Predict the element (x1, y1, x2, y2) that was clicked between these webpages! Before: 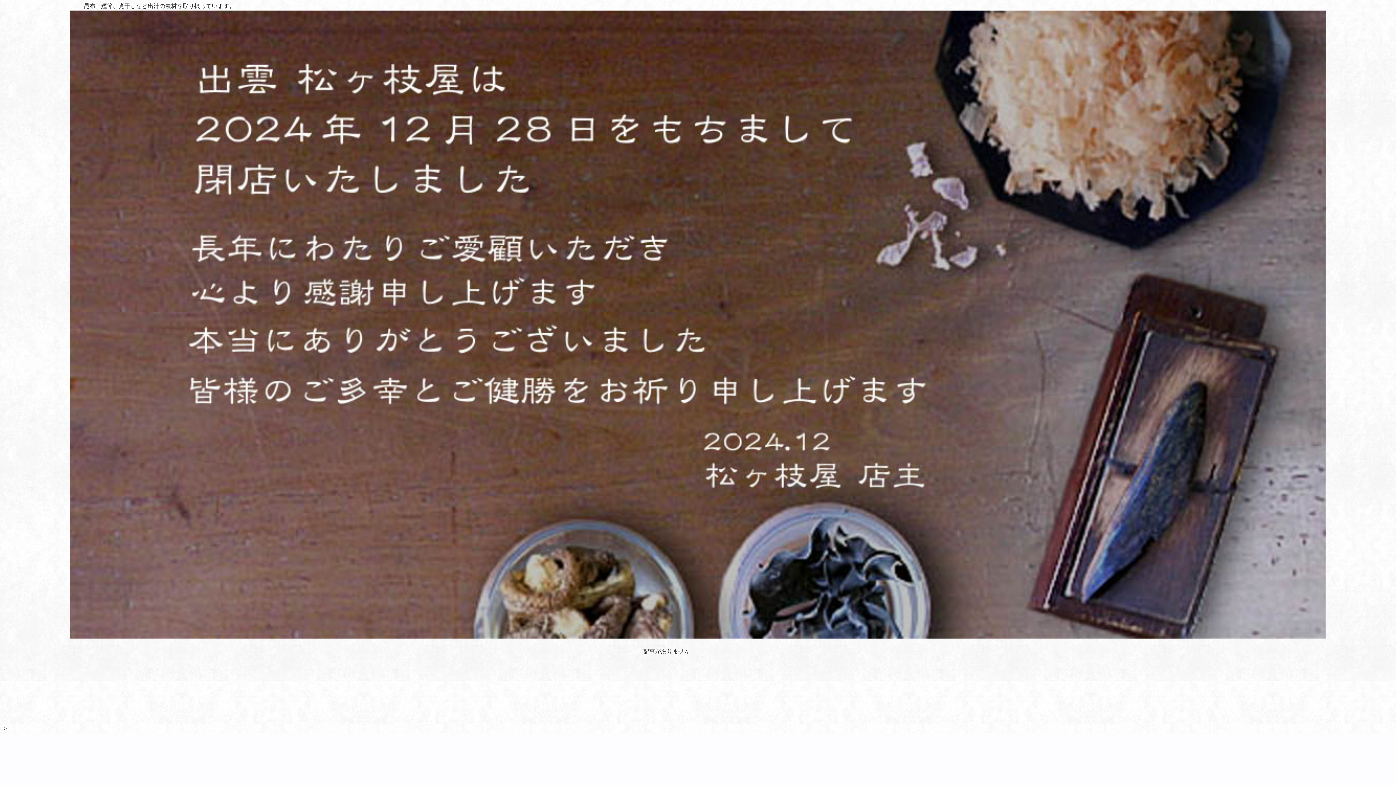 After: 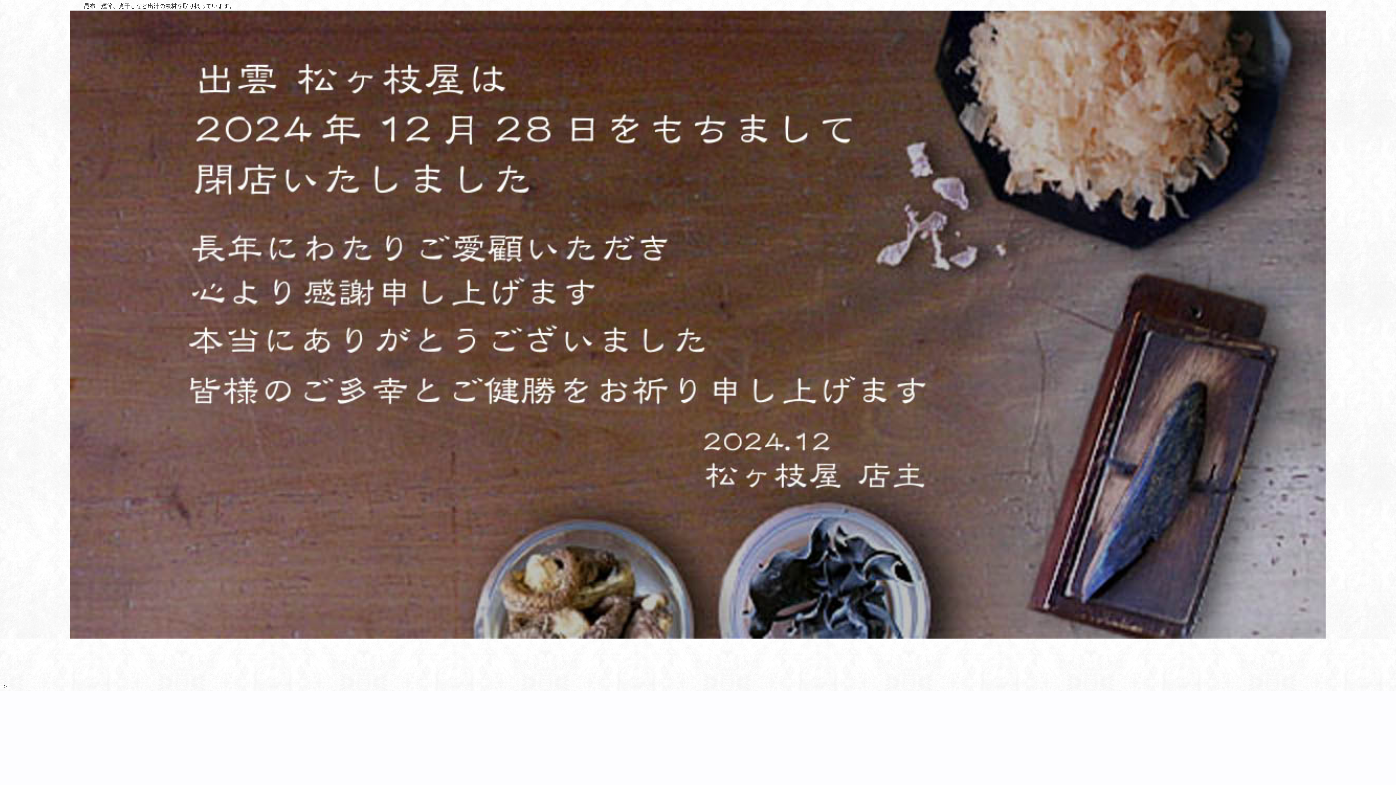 Action: bbox: (69, 11, 1326, 17)